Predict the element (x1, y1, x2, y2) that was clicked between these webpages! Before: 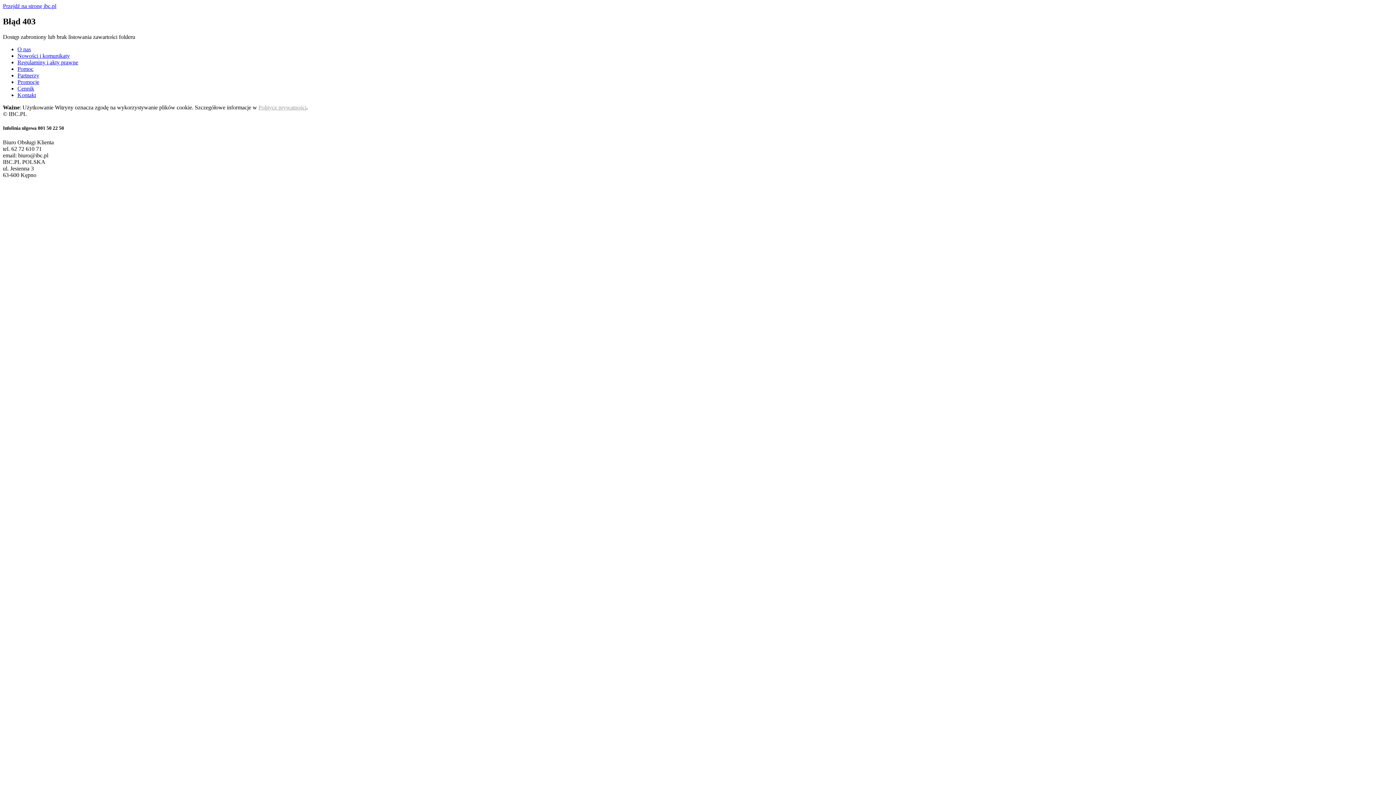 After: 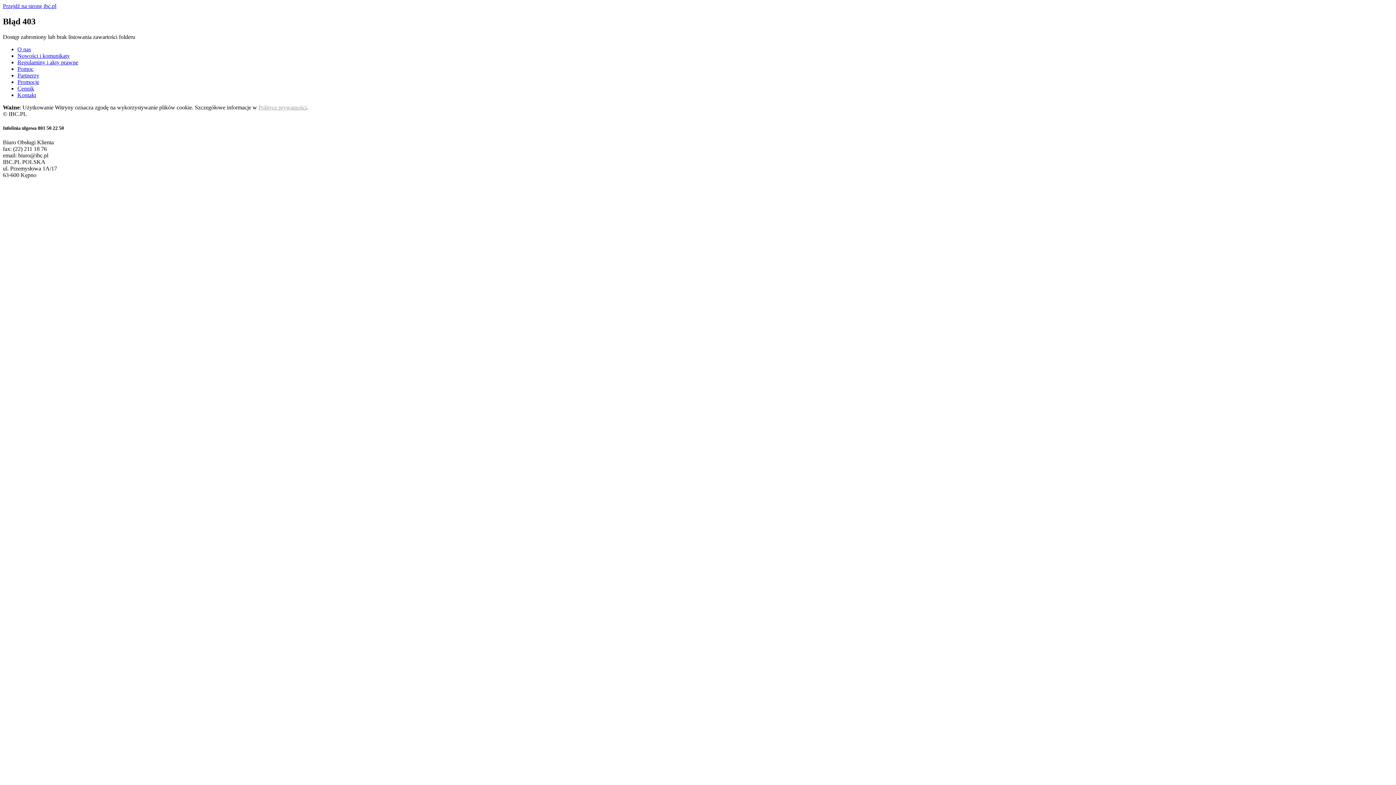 Action: bbox: (17, 52, 69, 58) label: Nowości i komunikaty